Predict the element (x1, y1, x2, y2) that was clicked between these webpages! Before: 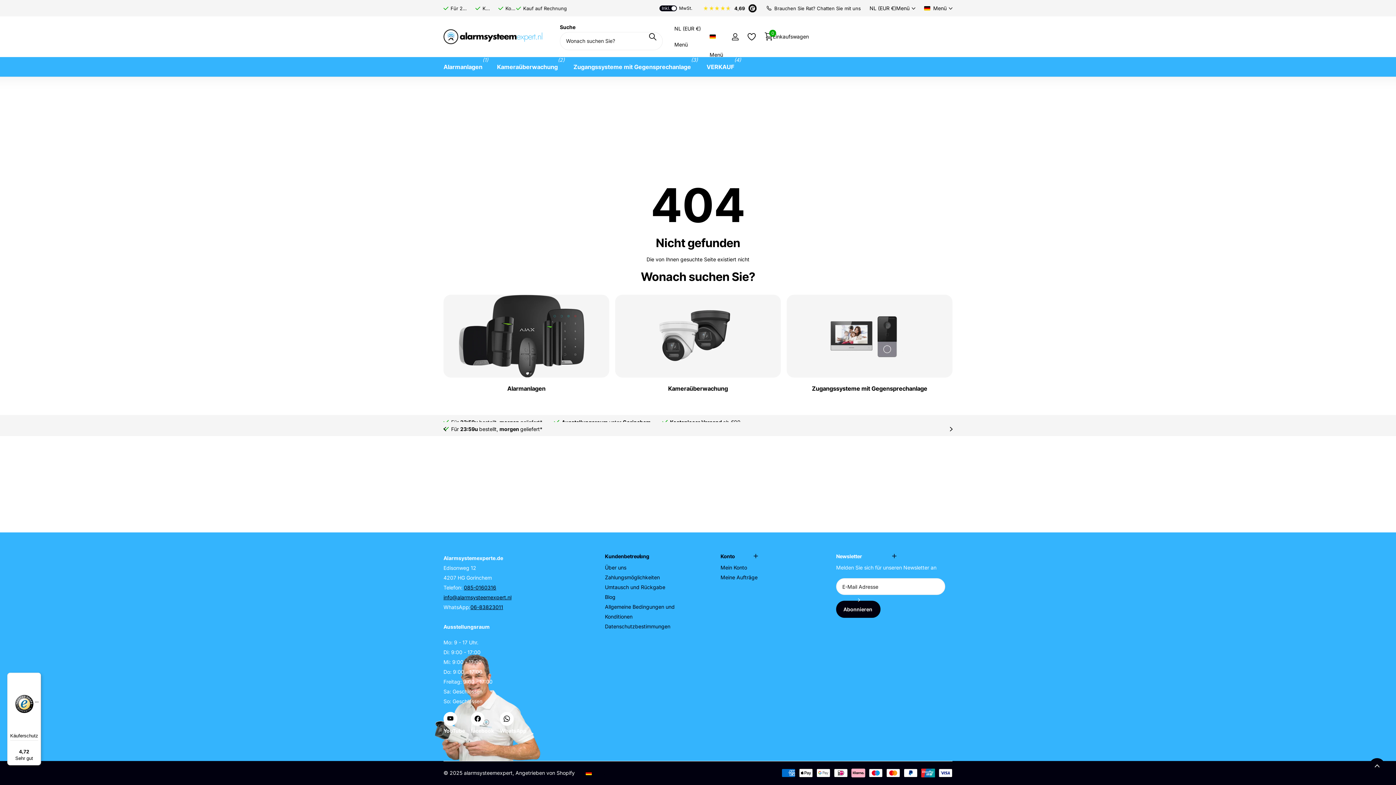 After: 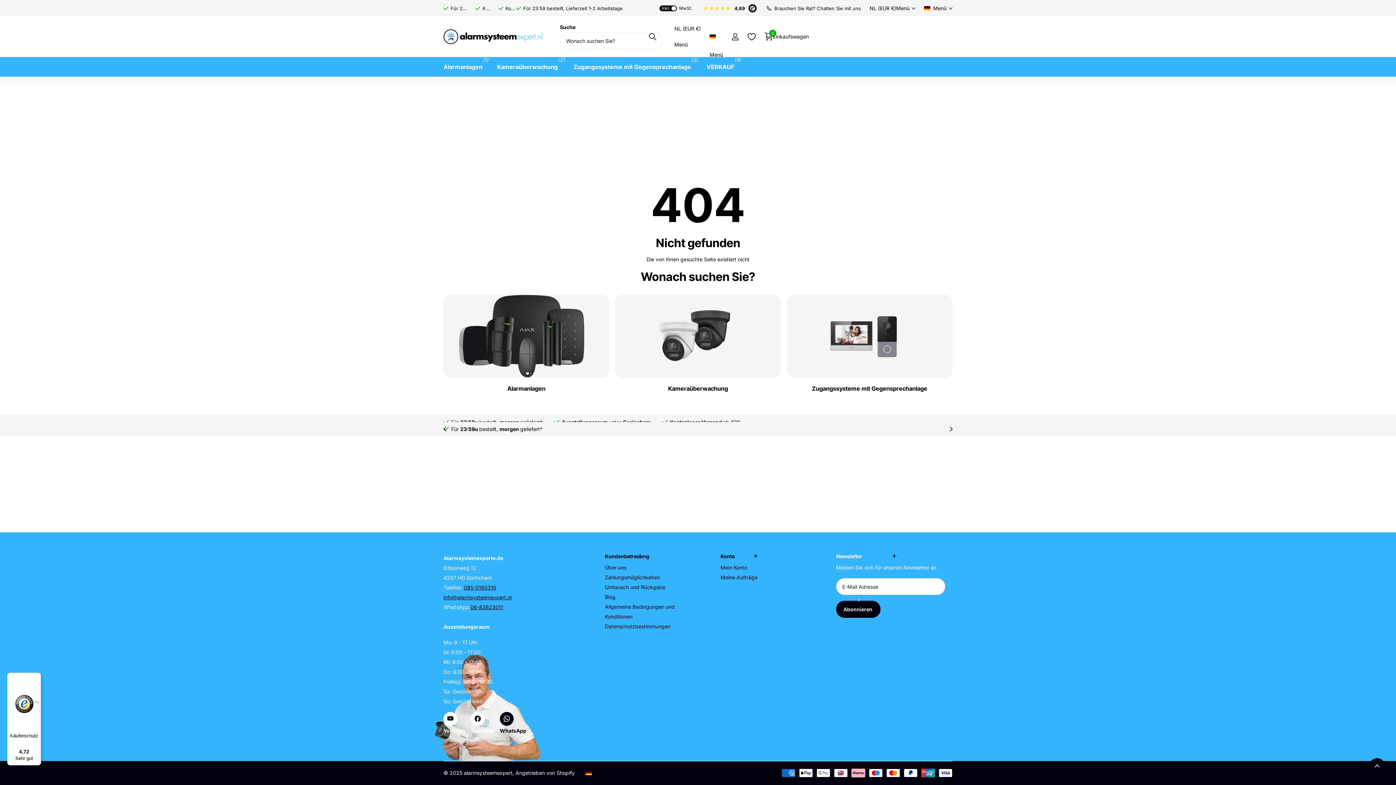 Action: label: WhatsApp bbox: (500, 712, 526, 735)